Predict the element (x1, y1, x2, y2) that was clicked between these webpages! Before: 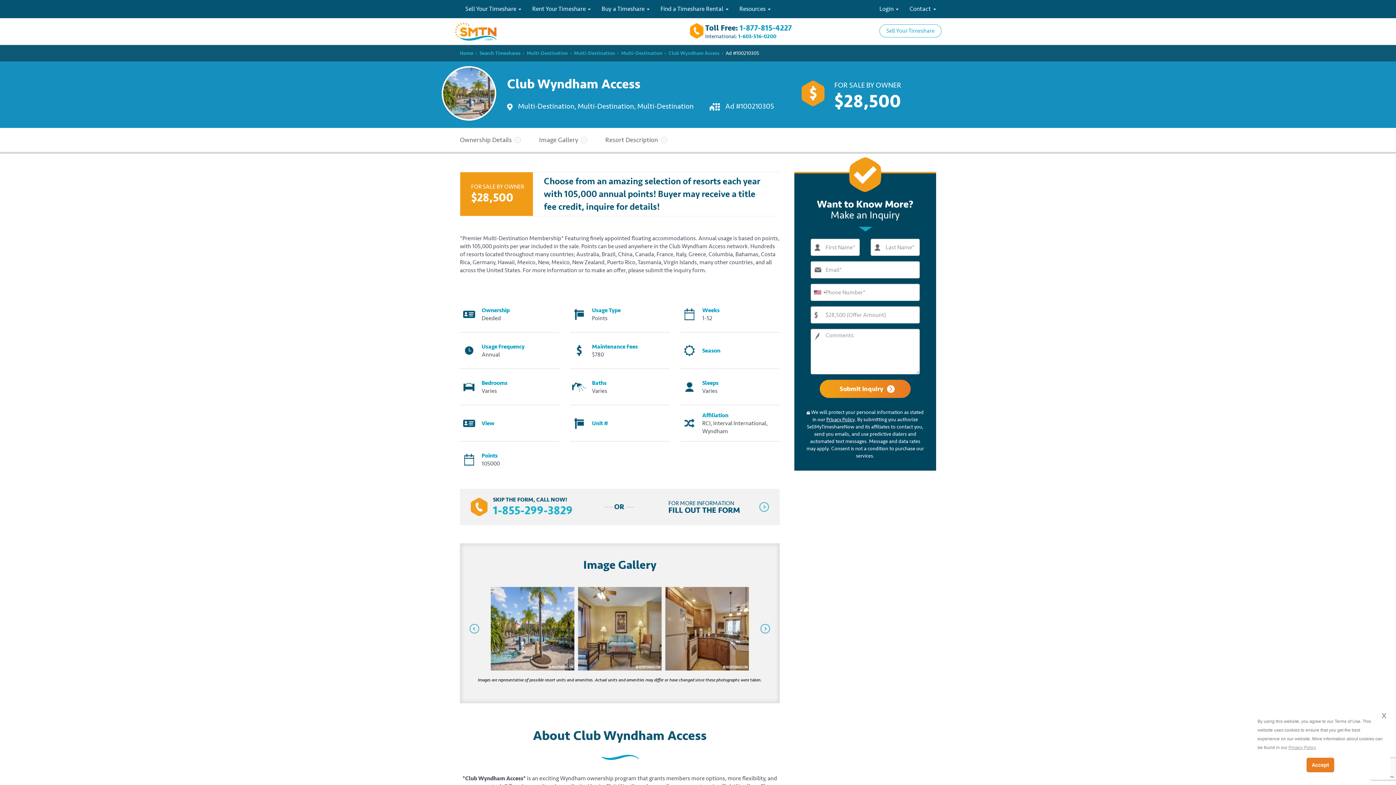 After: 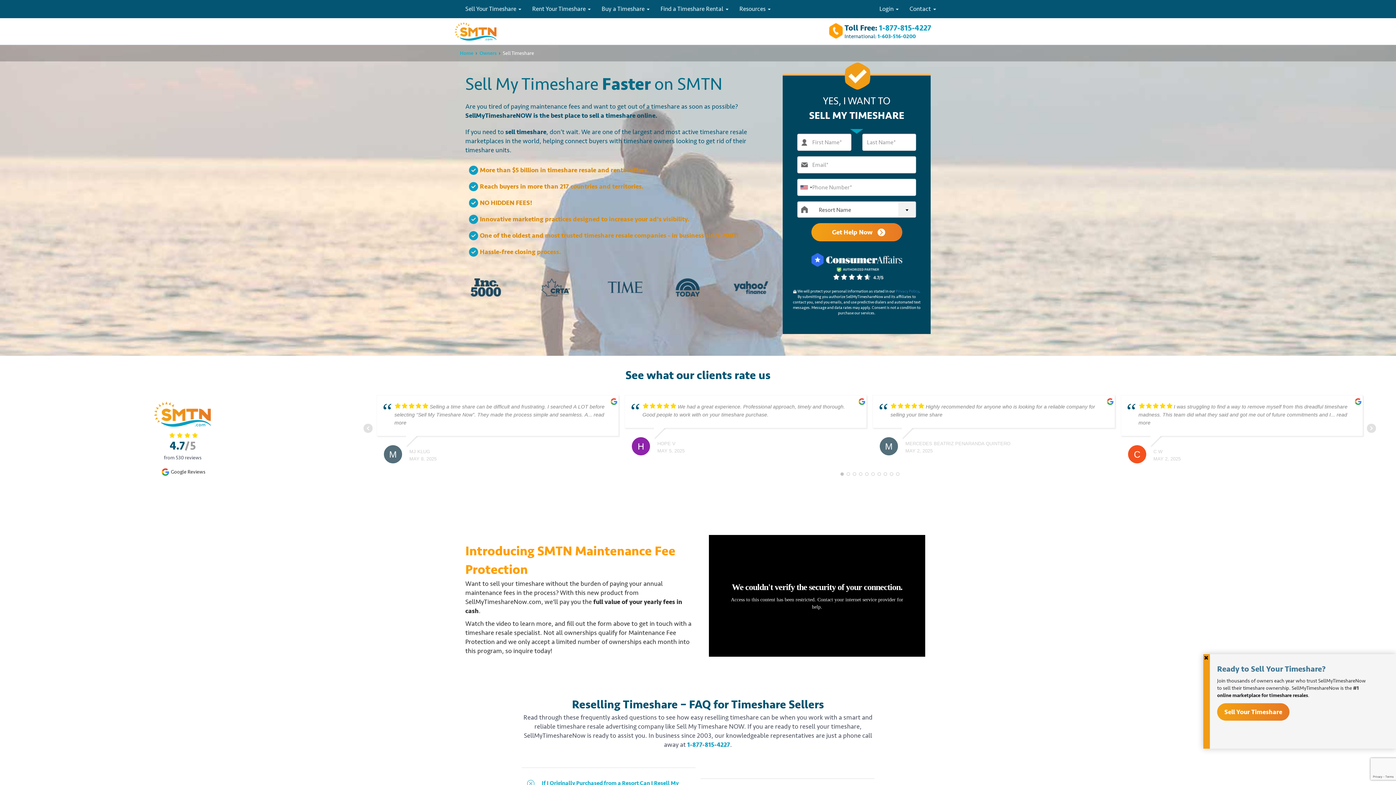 Action: label: Sell Your Timeshare bbox: (879, 24, 941, 37)